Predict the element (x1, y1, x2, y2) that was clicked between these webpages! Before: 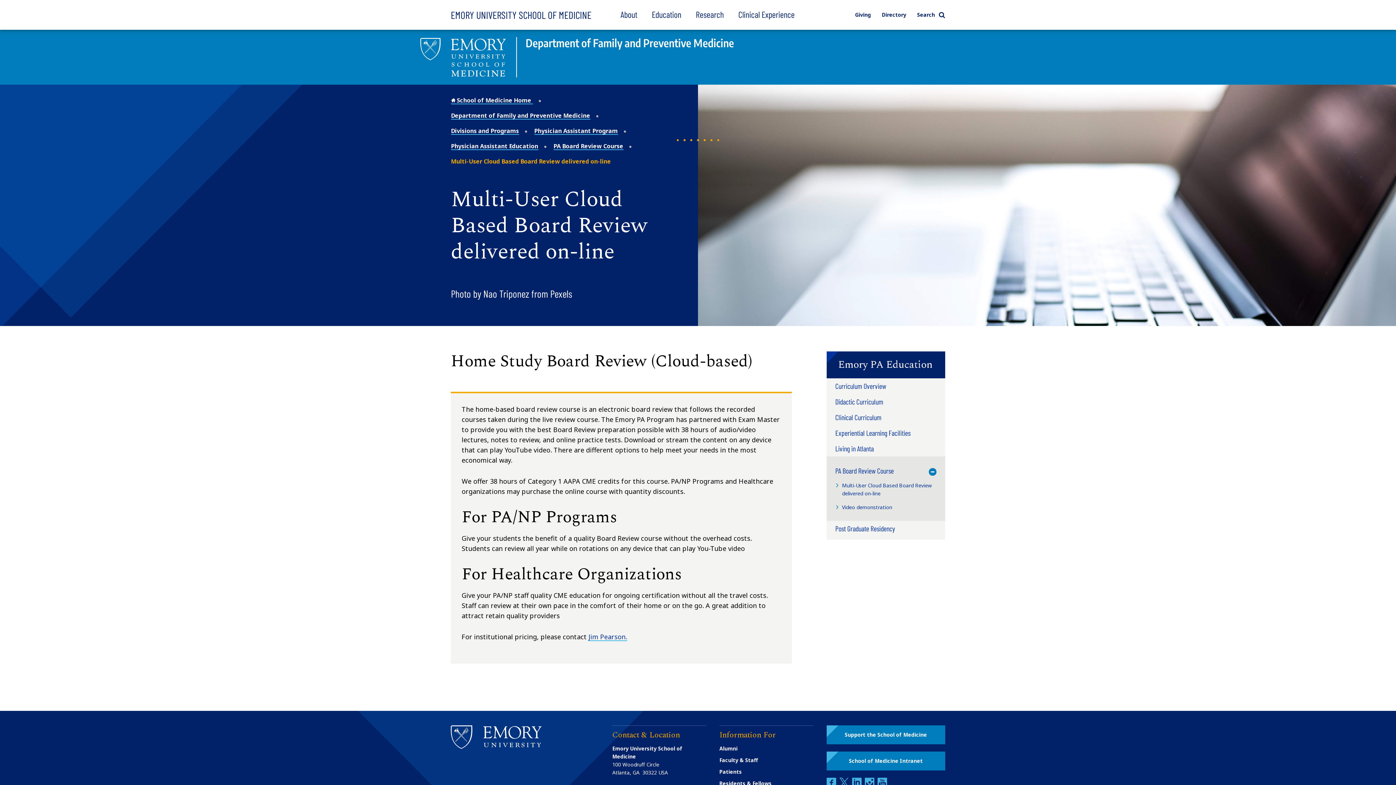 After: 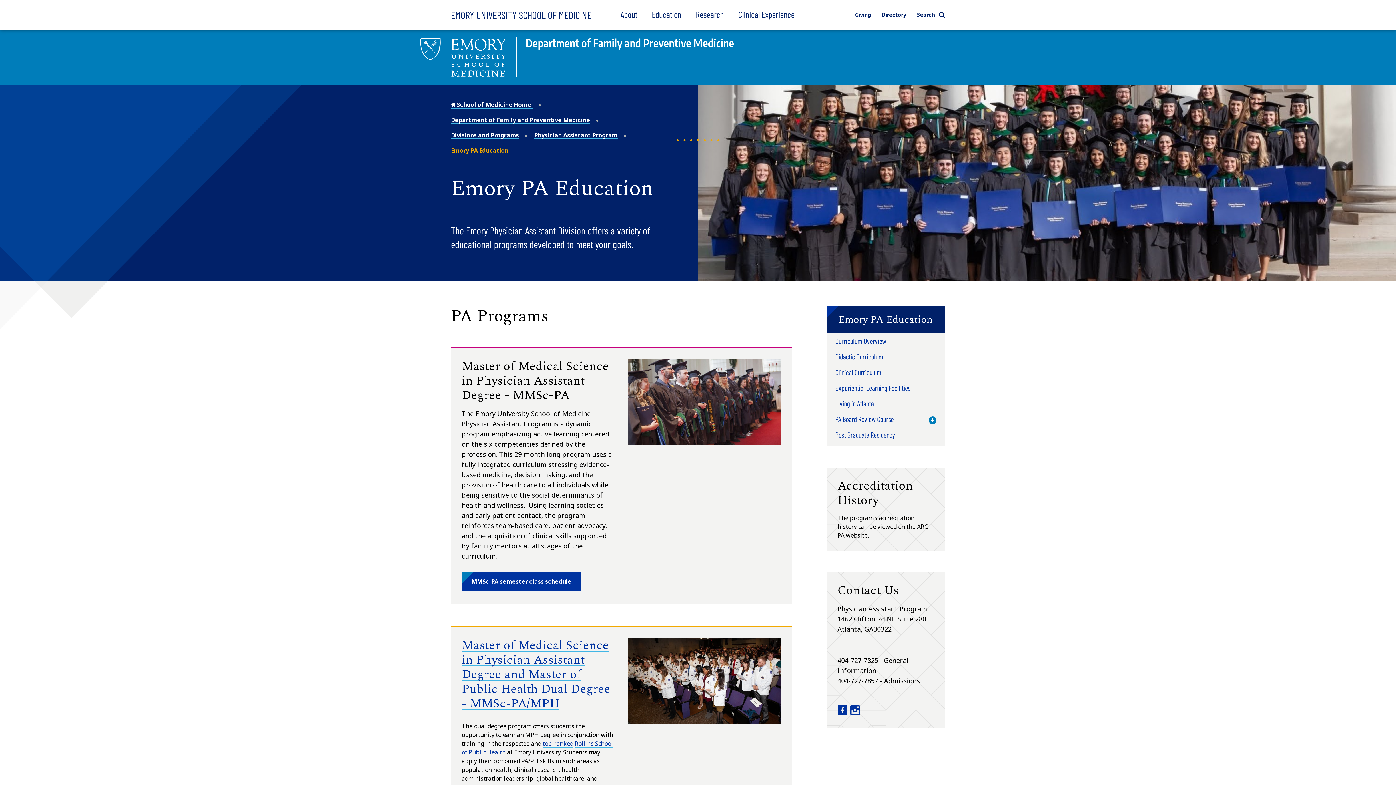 Action: bbox: (451, 142, 538, 150) label: Physician Assistant Education